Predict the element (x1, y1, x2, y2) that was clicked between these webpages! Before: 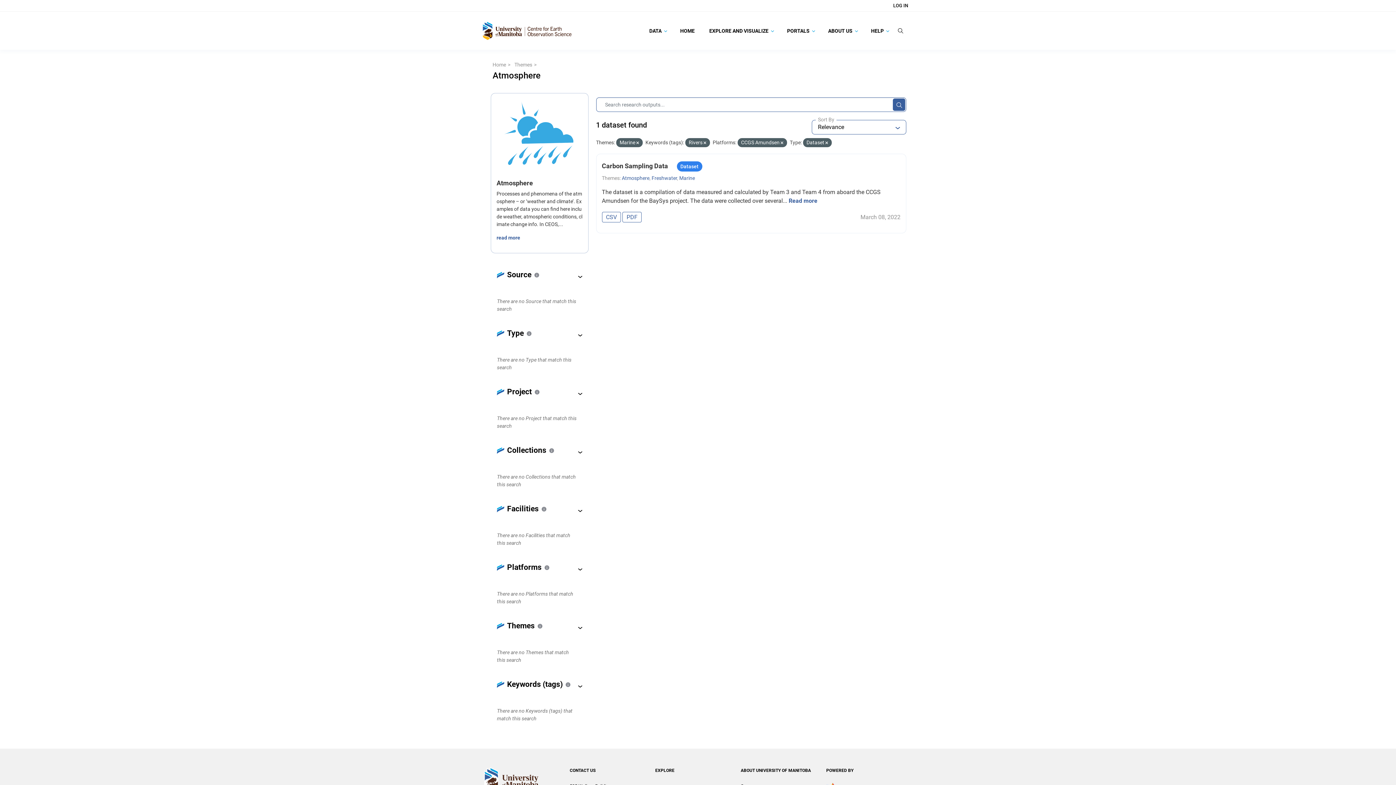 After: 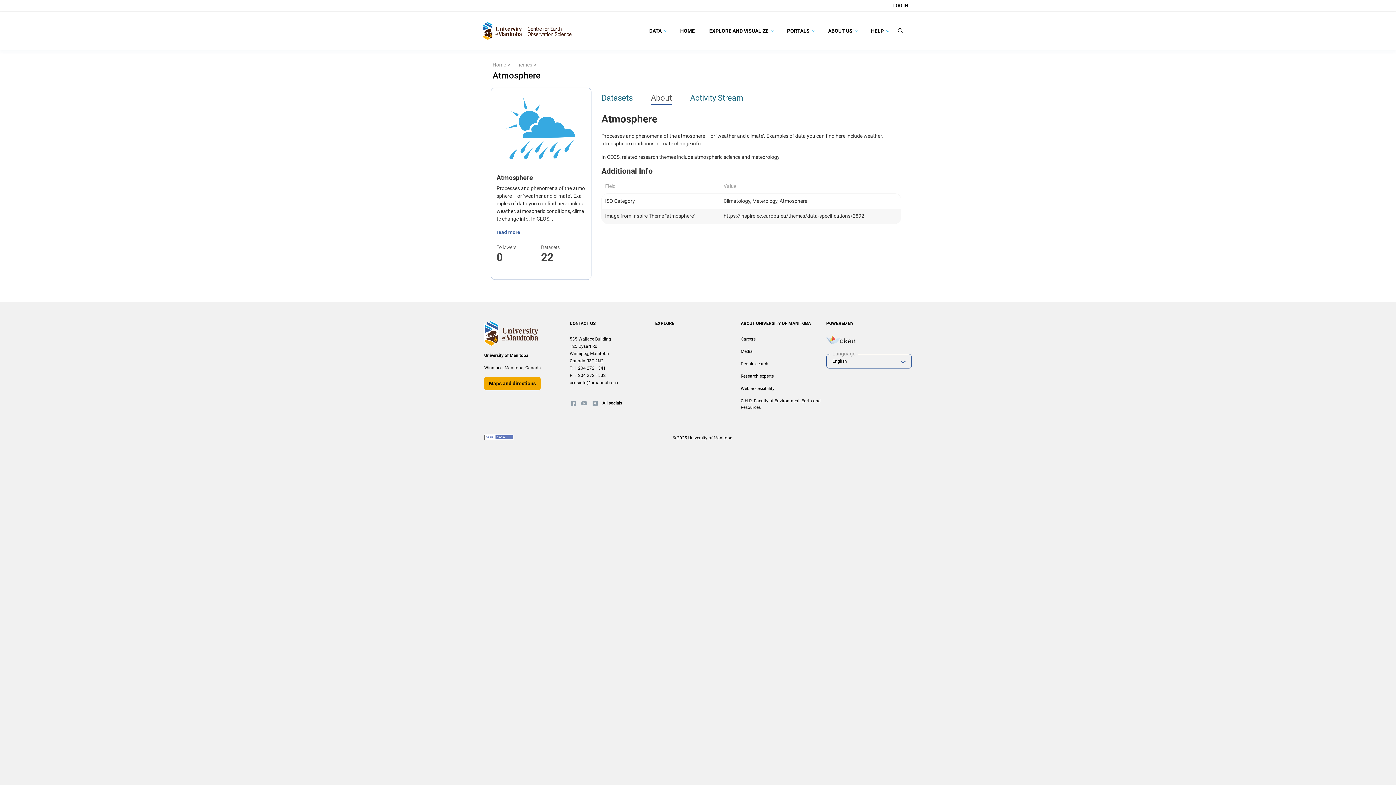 Action: bbox: (496, 234, 520, 240) label: read more